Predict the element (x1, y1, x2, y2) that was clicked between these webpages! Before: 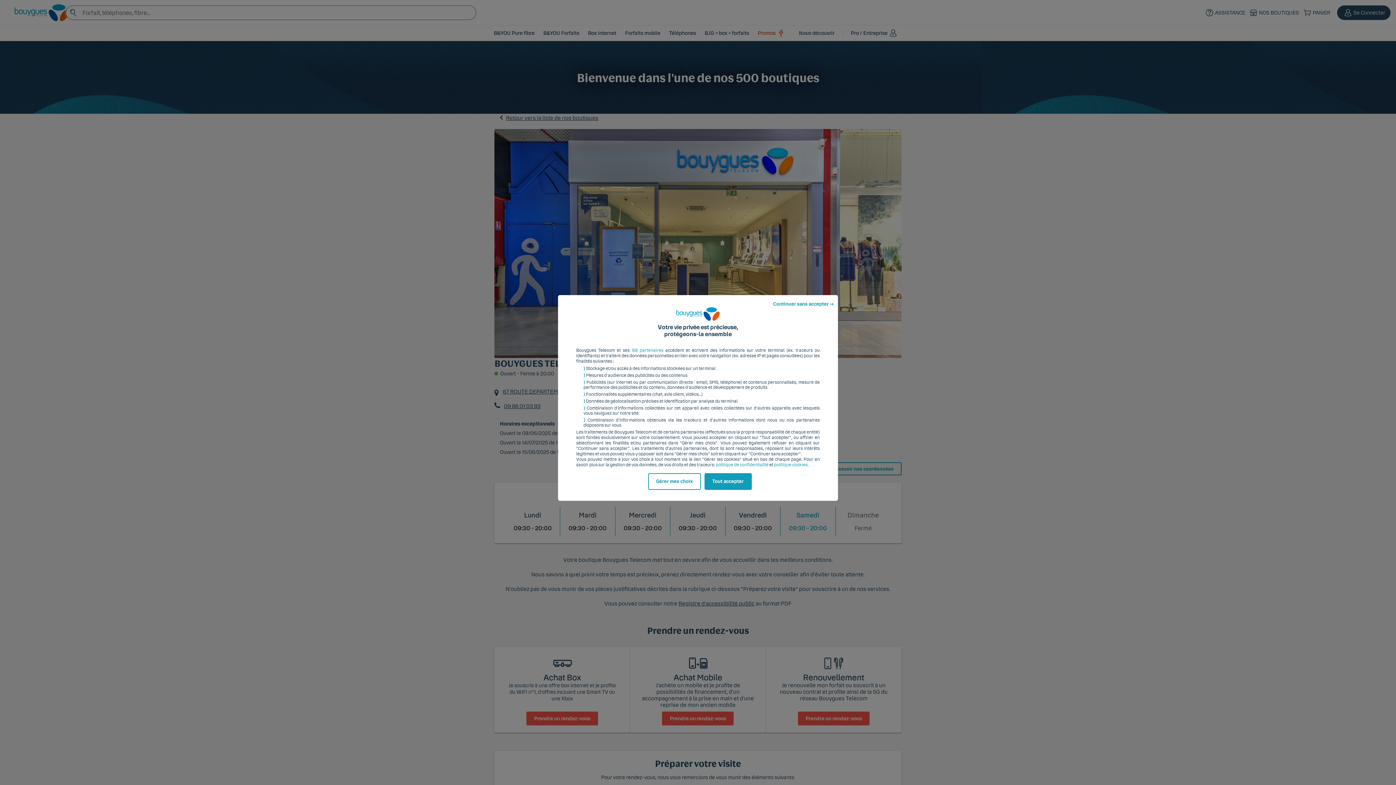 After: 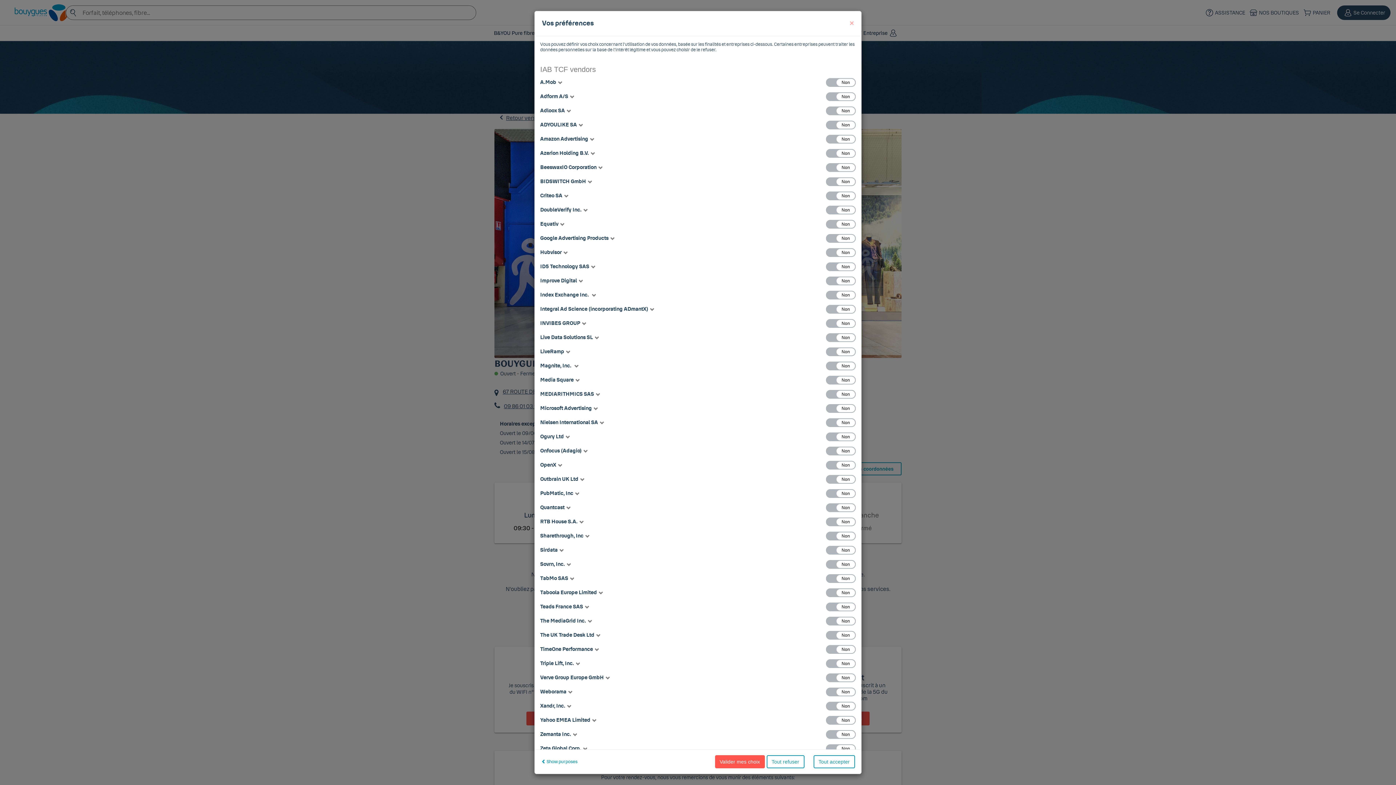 Action: bbox: (632, 347, 663, 352) label: partenaires